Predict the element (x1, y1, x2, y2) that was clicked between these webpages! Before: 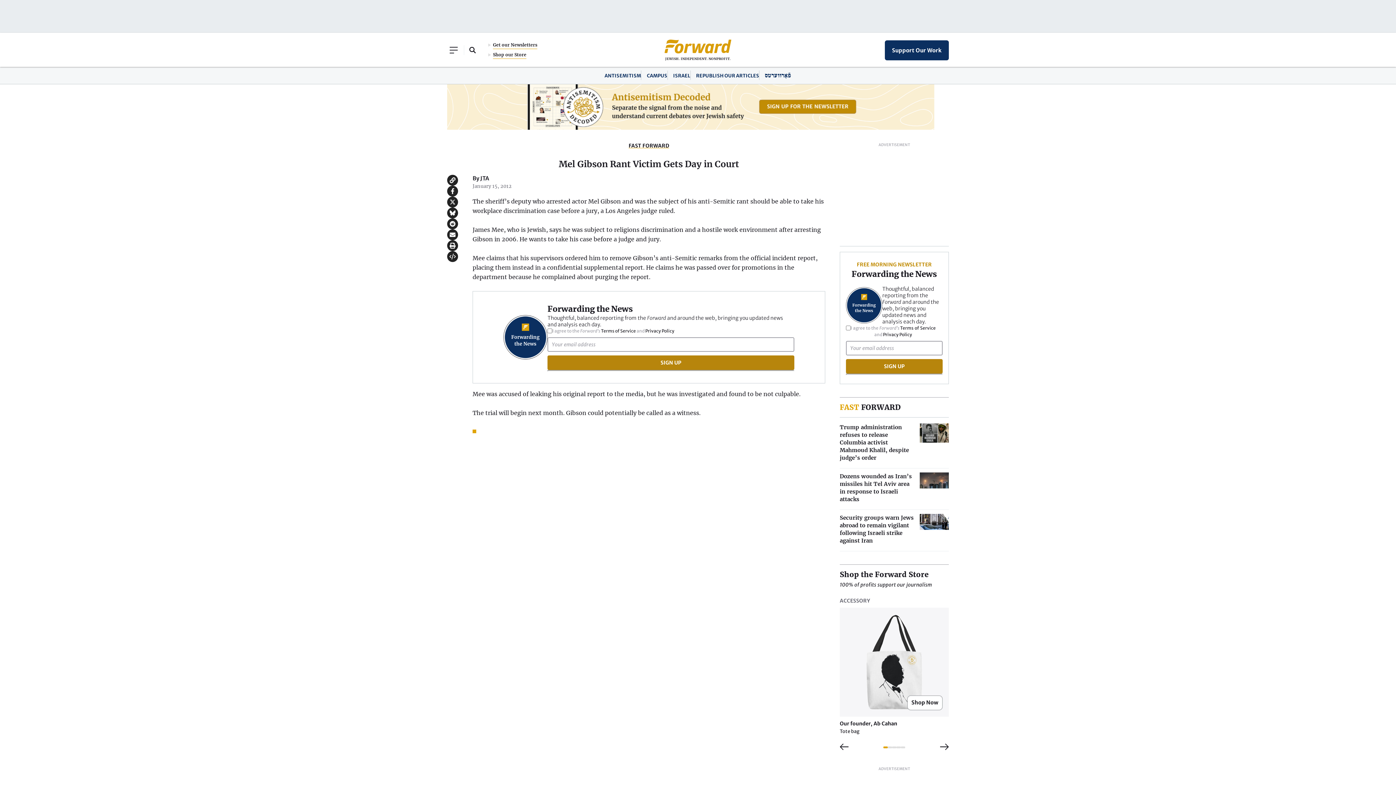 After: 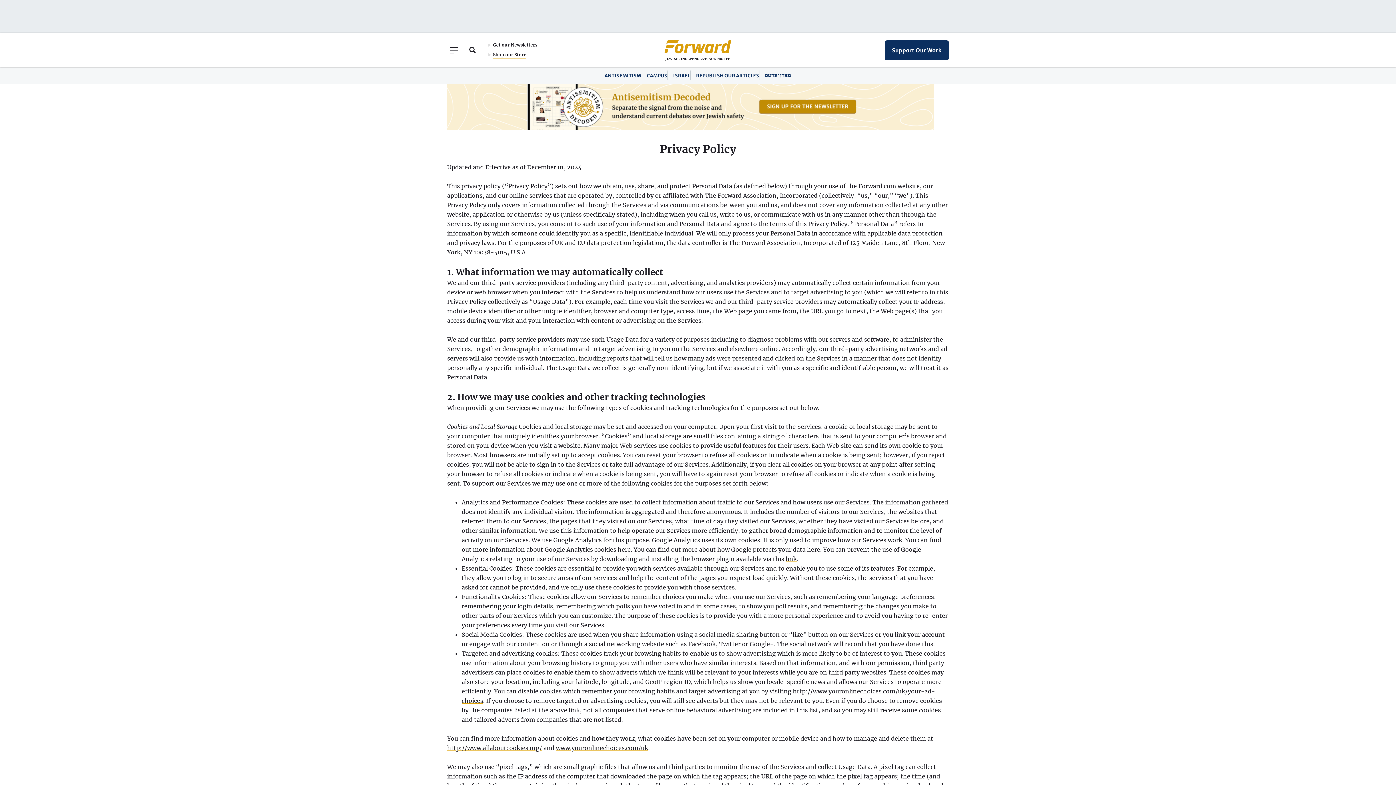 Action: label: Privacy Policy bbox: (645, 328, 674, 333)